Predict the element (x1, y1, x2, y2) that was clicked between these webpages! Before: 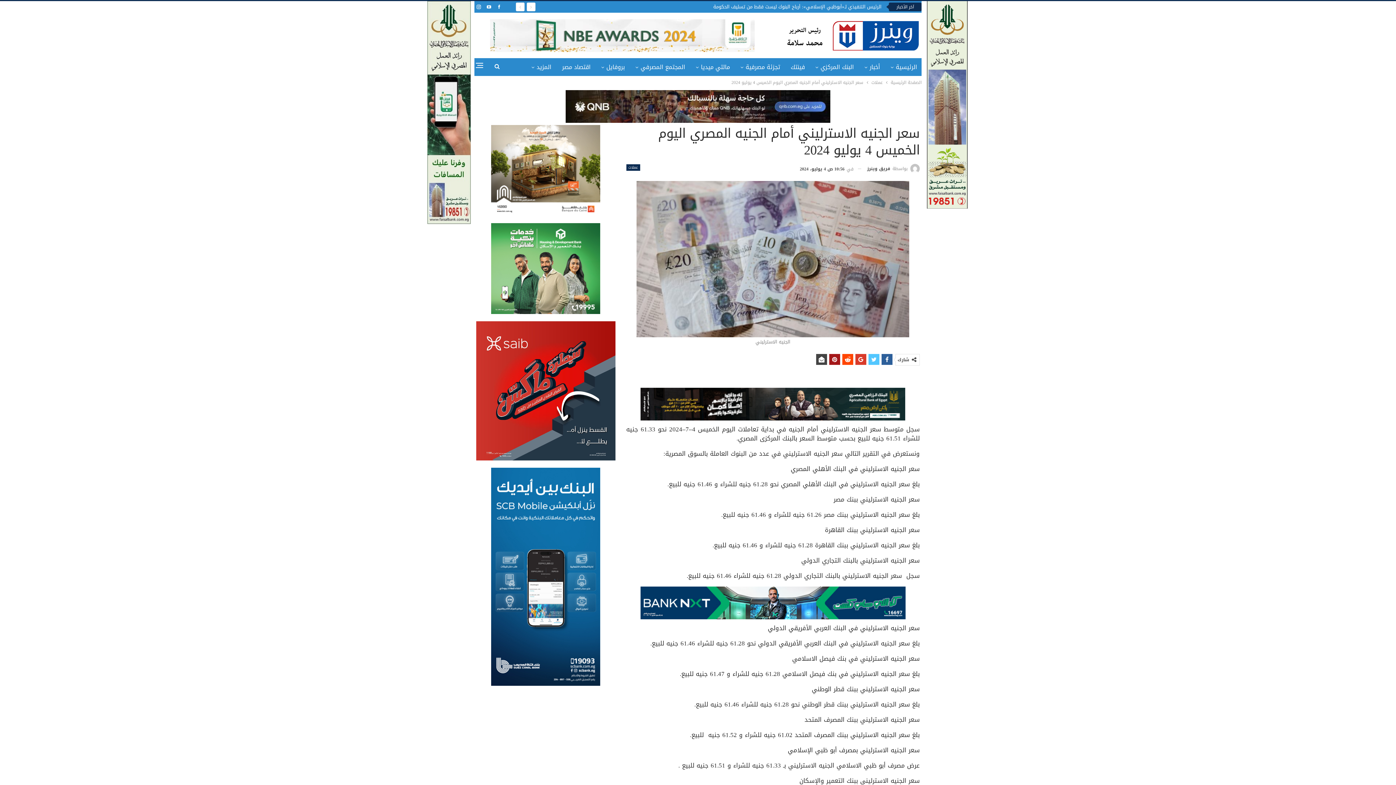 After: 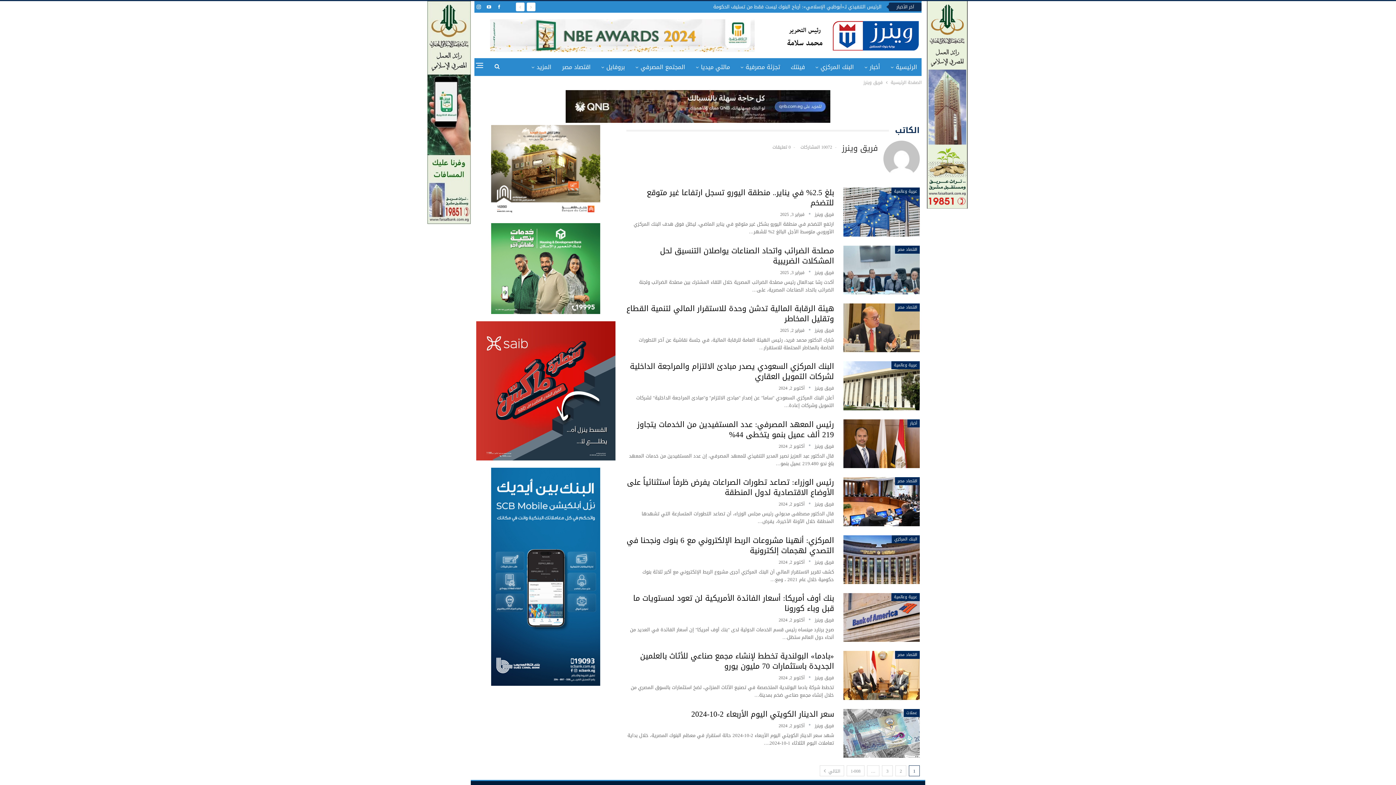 Action: label: بواسطة فريق وينرز bbox: (867, 164, 920, 173)